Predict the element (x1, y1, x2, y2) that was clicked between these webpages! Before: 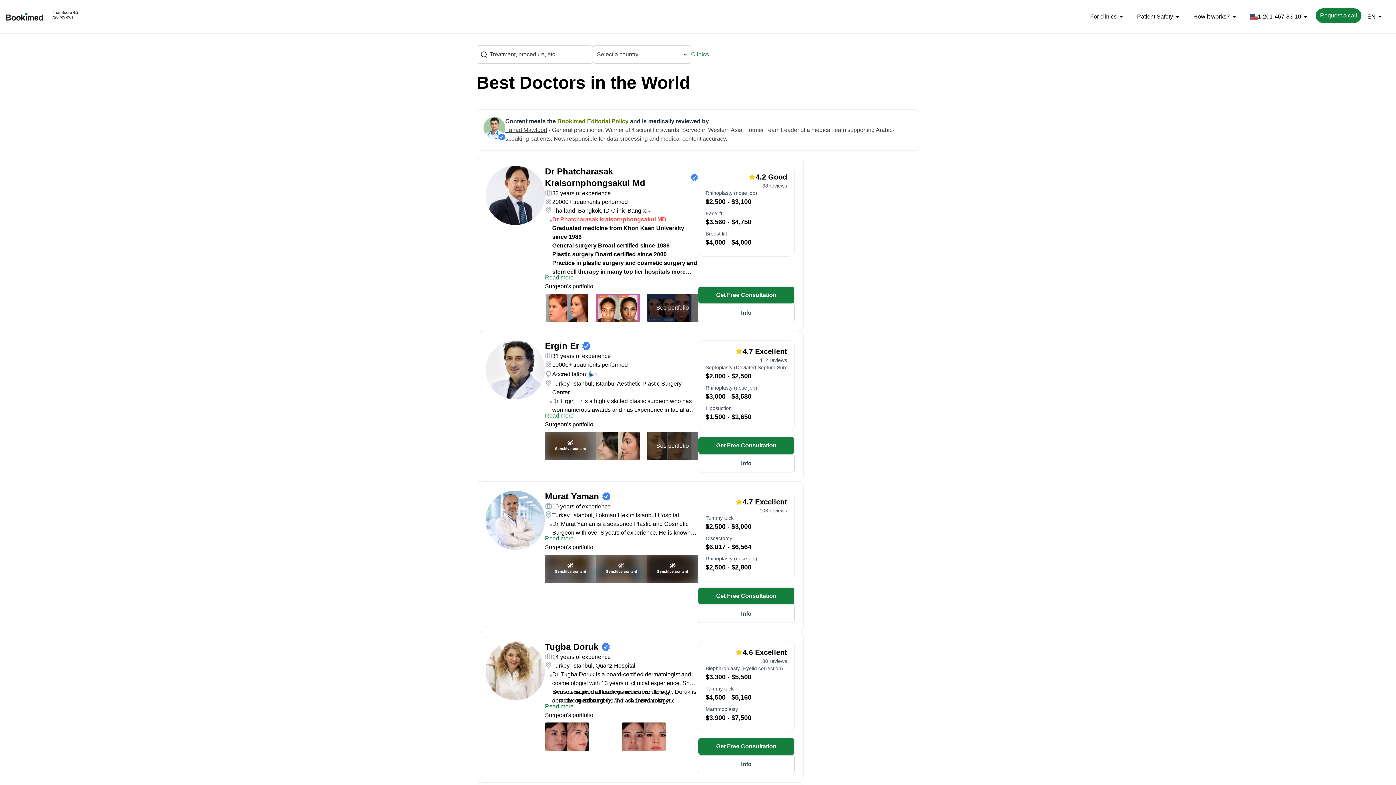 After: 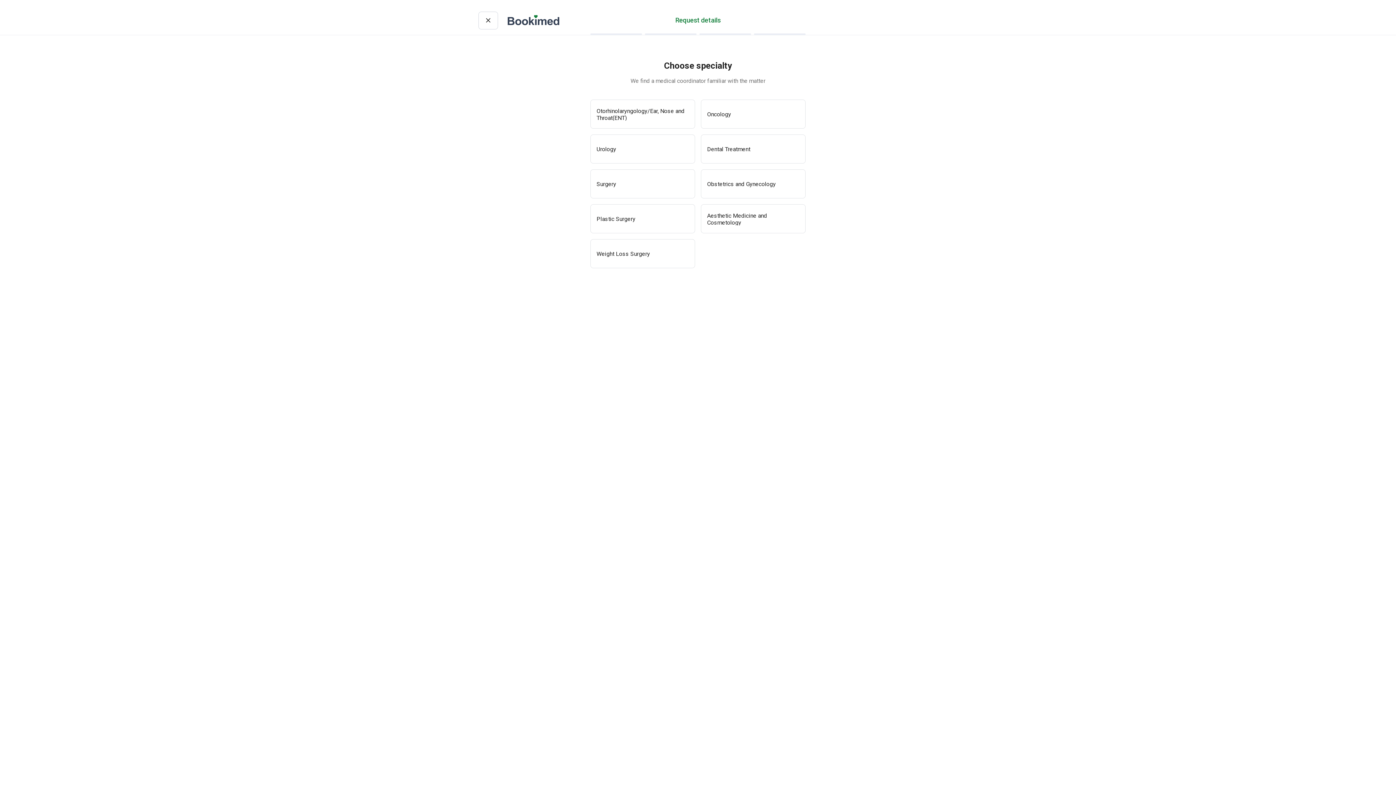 Action: bbox: (698, 437, 794, 454) label: Get Free Consultation